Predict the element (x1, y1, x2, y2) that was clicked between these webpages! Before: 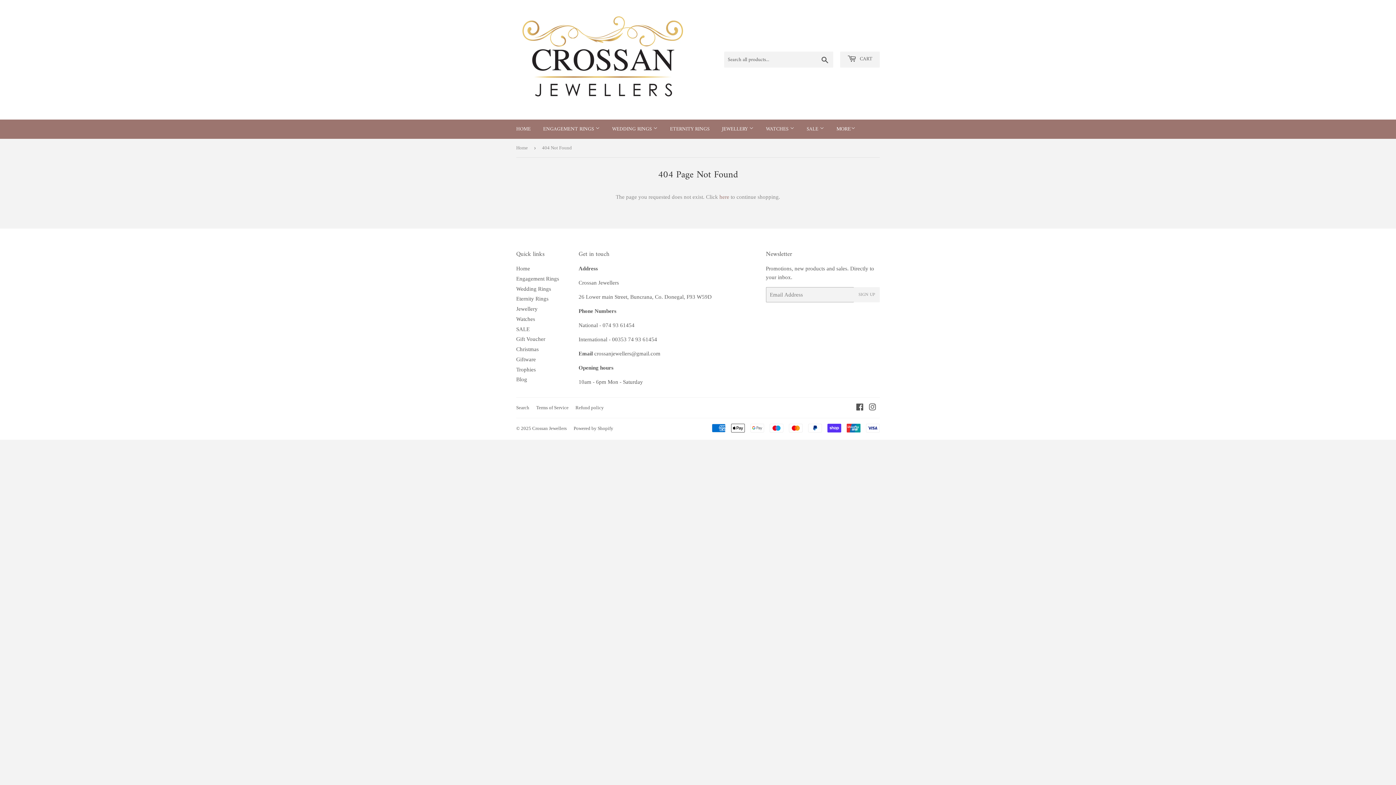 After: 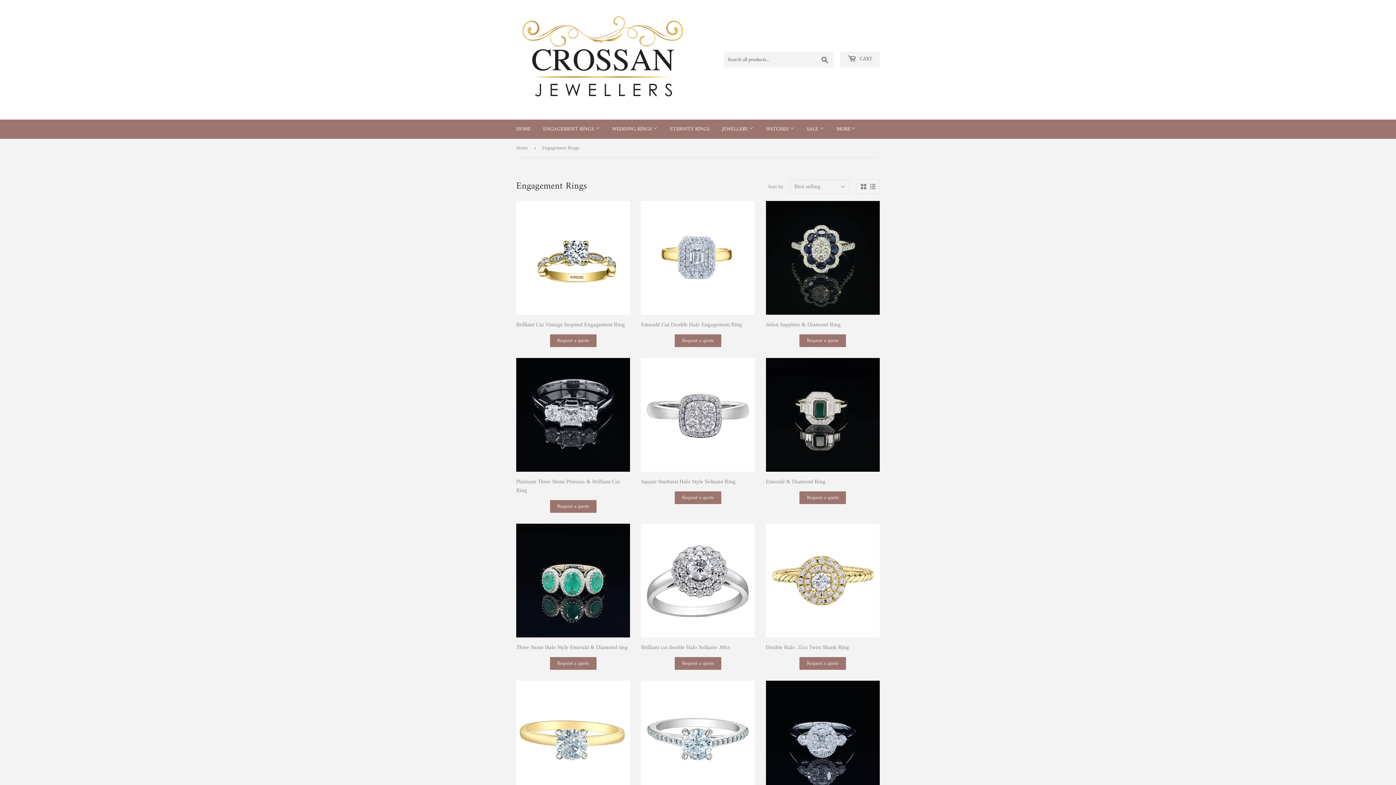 Action: bbox: (537, 120, 605, 138) label: ENGAGEMENT RINGS 